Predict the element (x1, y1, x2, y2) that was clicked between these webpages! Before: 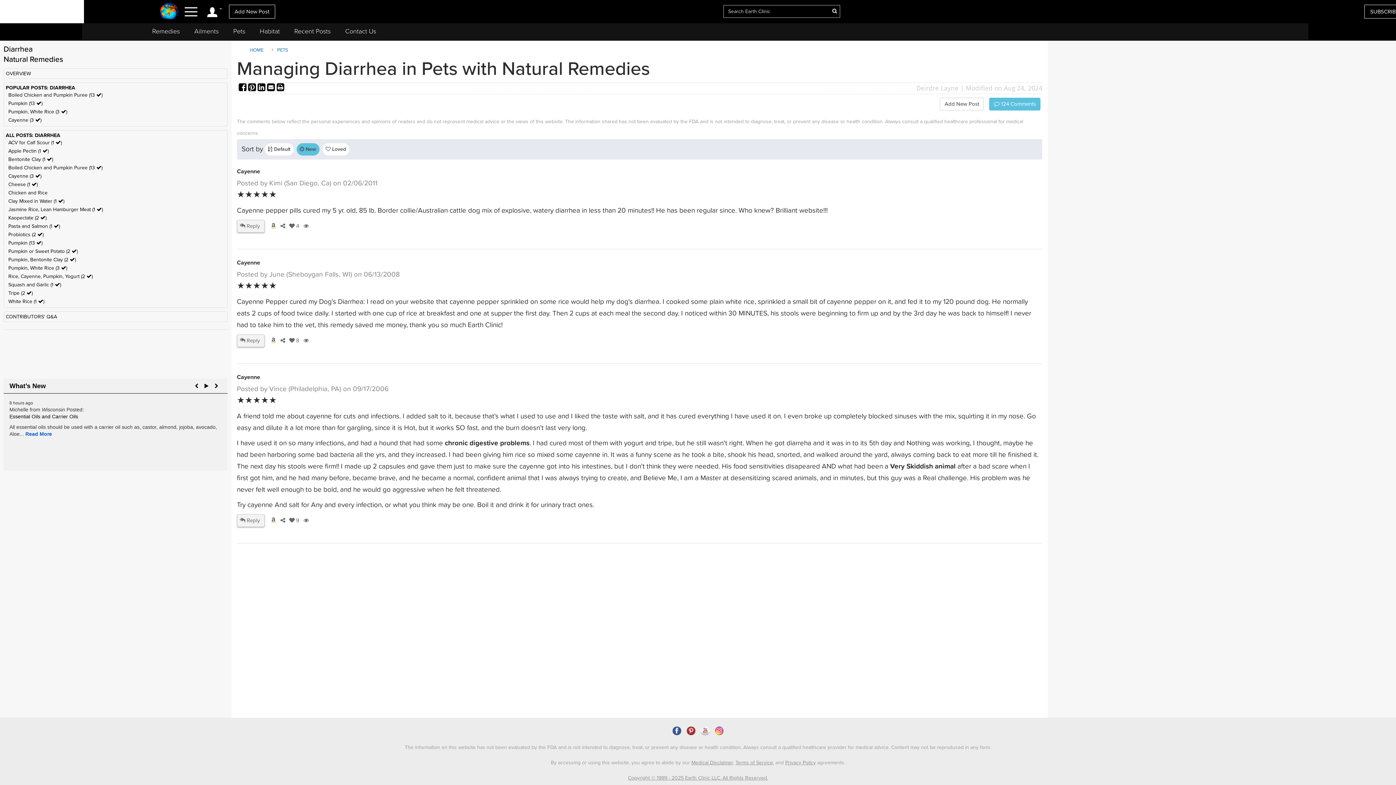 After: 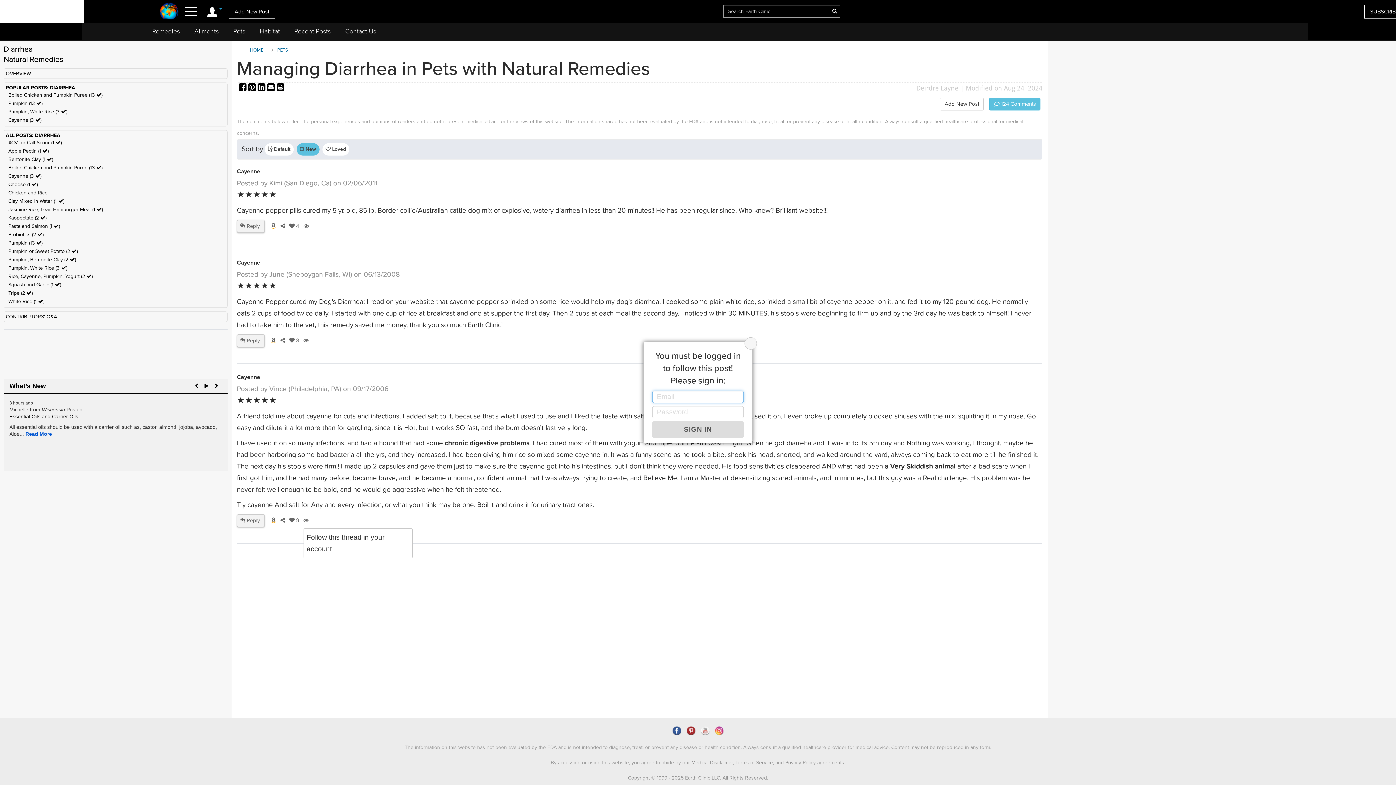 Action: bbox: (300, 517, 308, 524)